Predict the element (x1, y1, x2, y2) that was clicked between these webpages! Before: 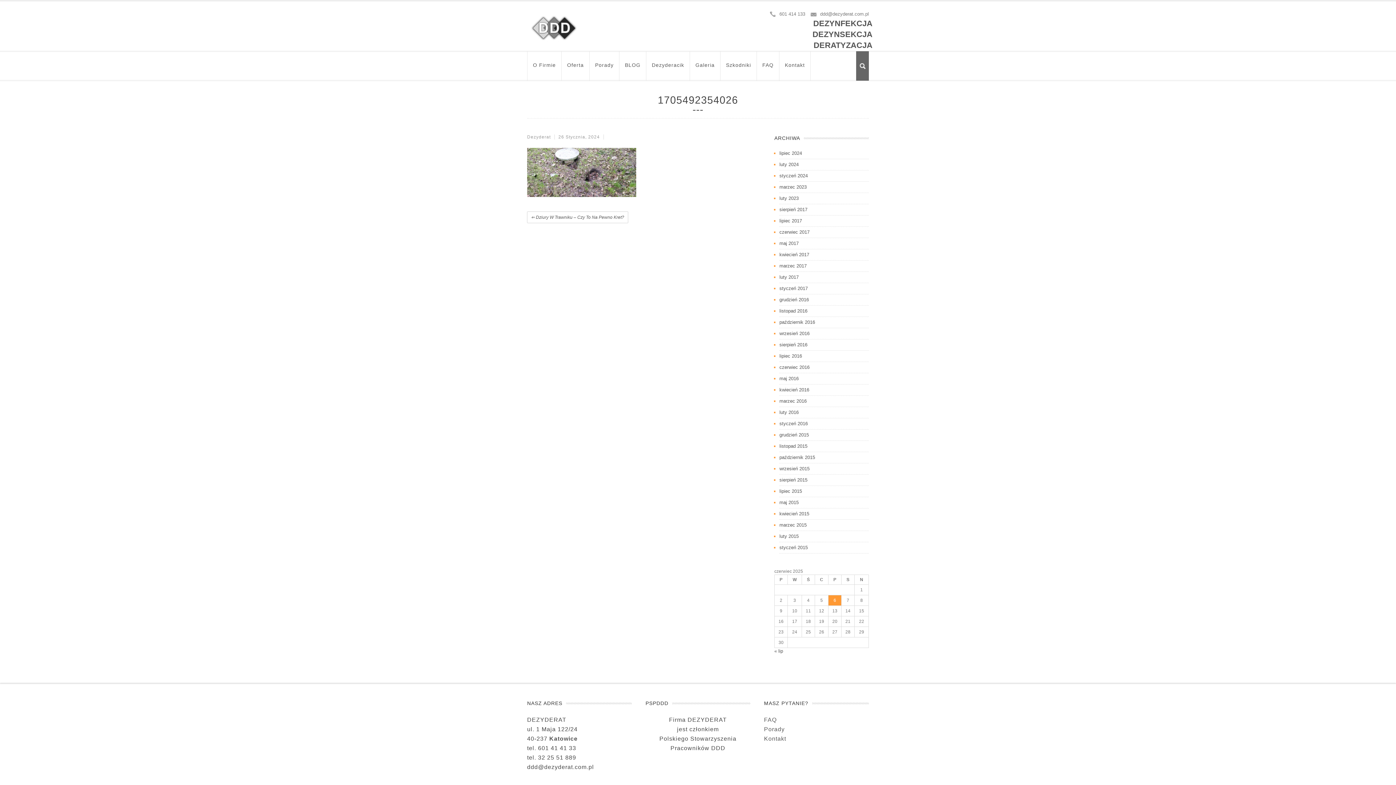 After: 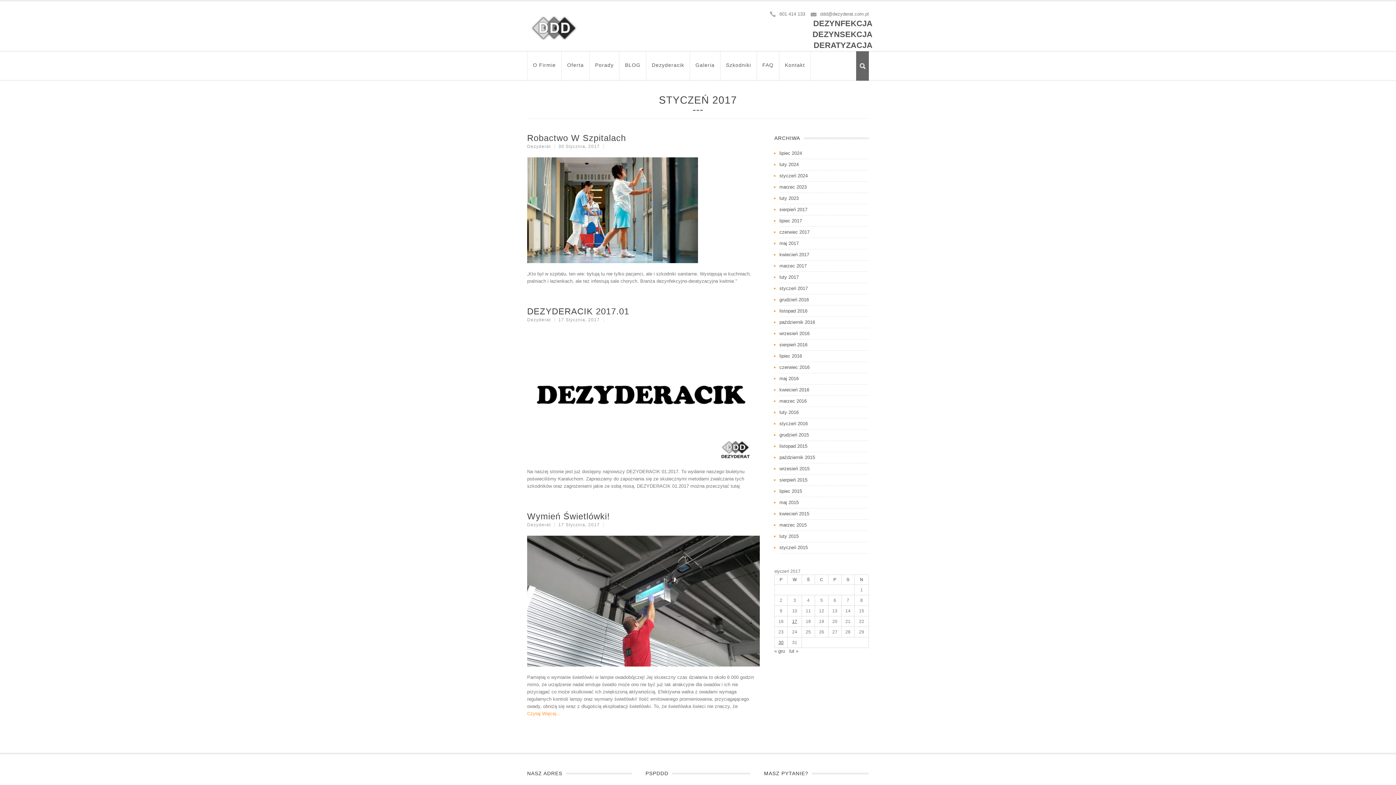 Action: label: styczeń 2017 bbox: (779, 285, 808, 291)